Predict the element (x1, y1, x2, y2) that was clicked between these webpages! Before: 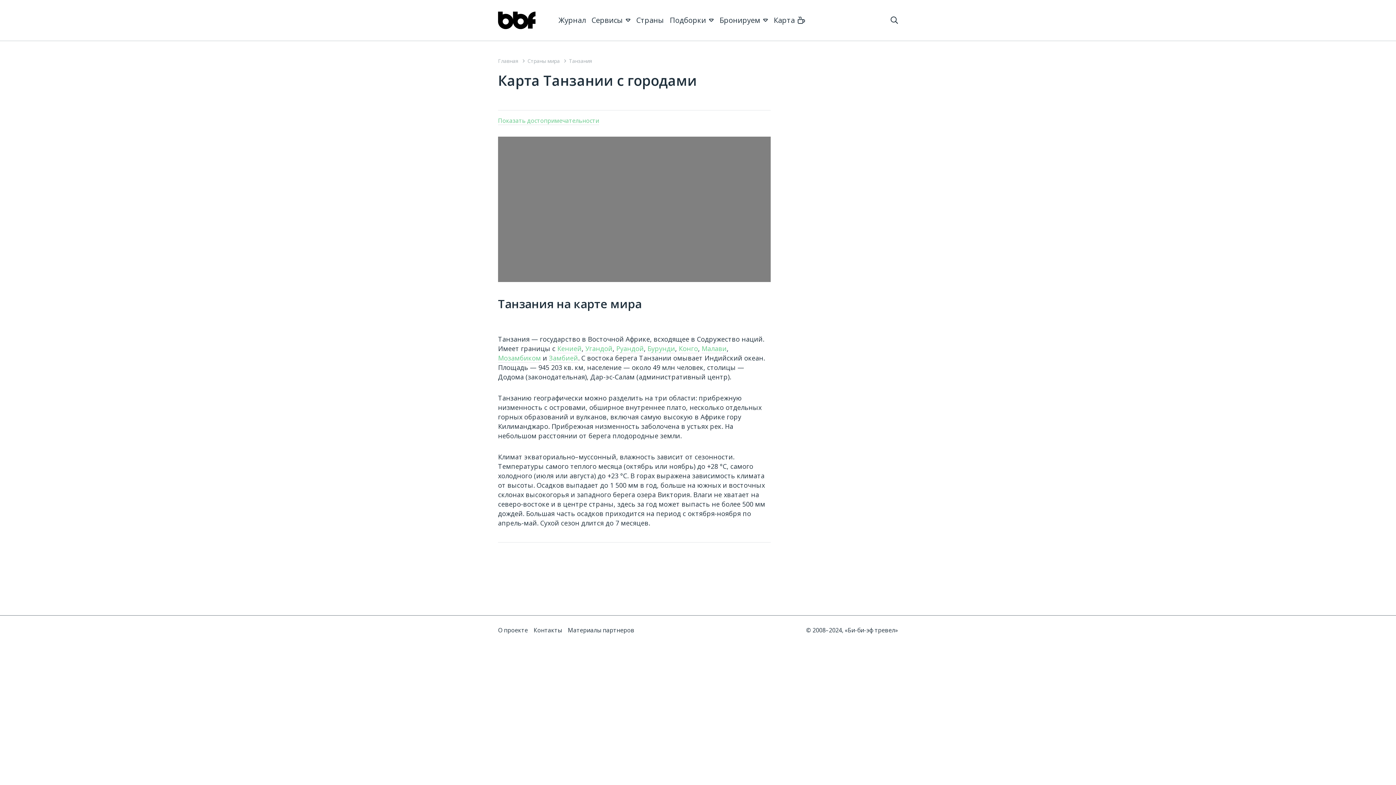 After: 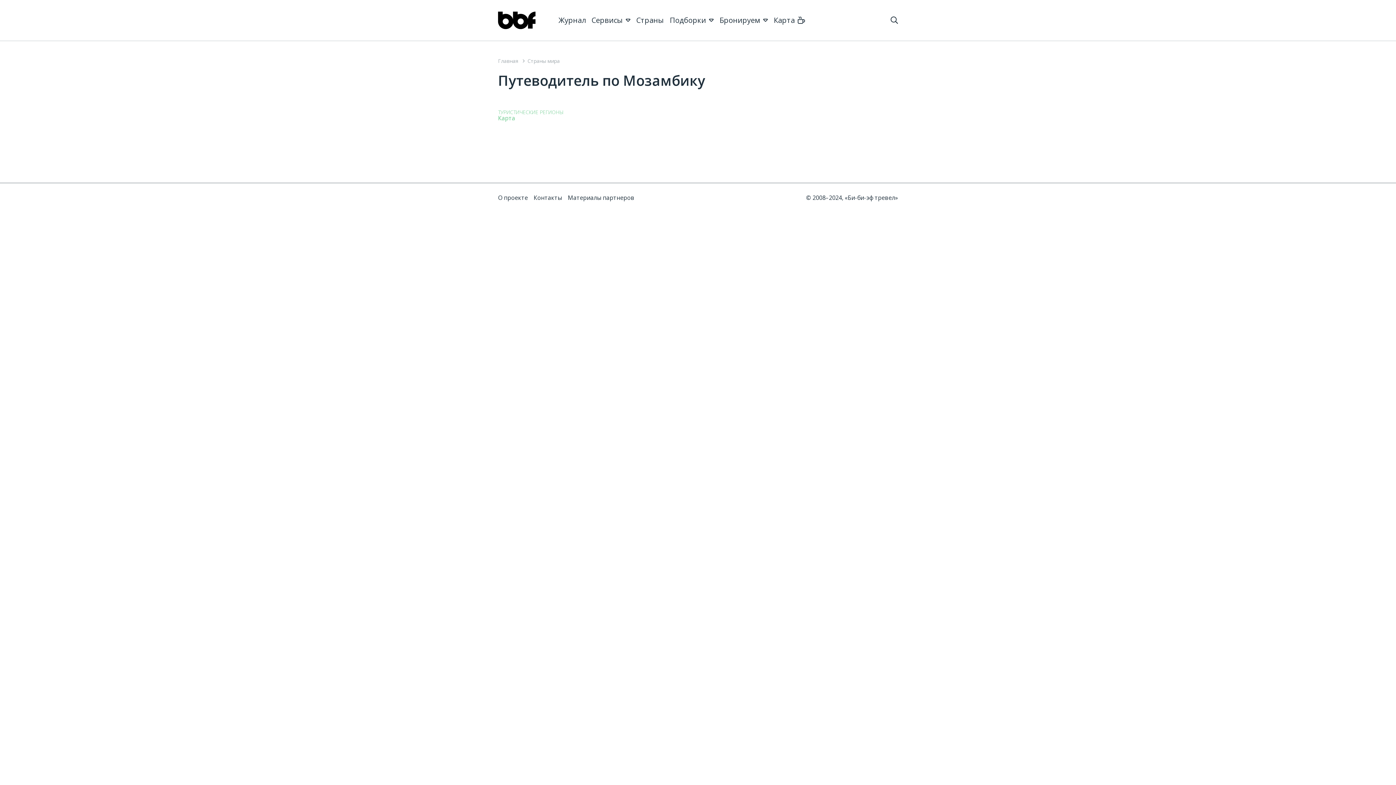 Action: label: Мозамбиком bbox: (498, 353, 541, 362)